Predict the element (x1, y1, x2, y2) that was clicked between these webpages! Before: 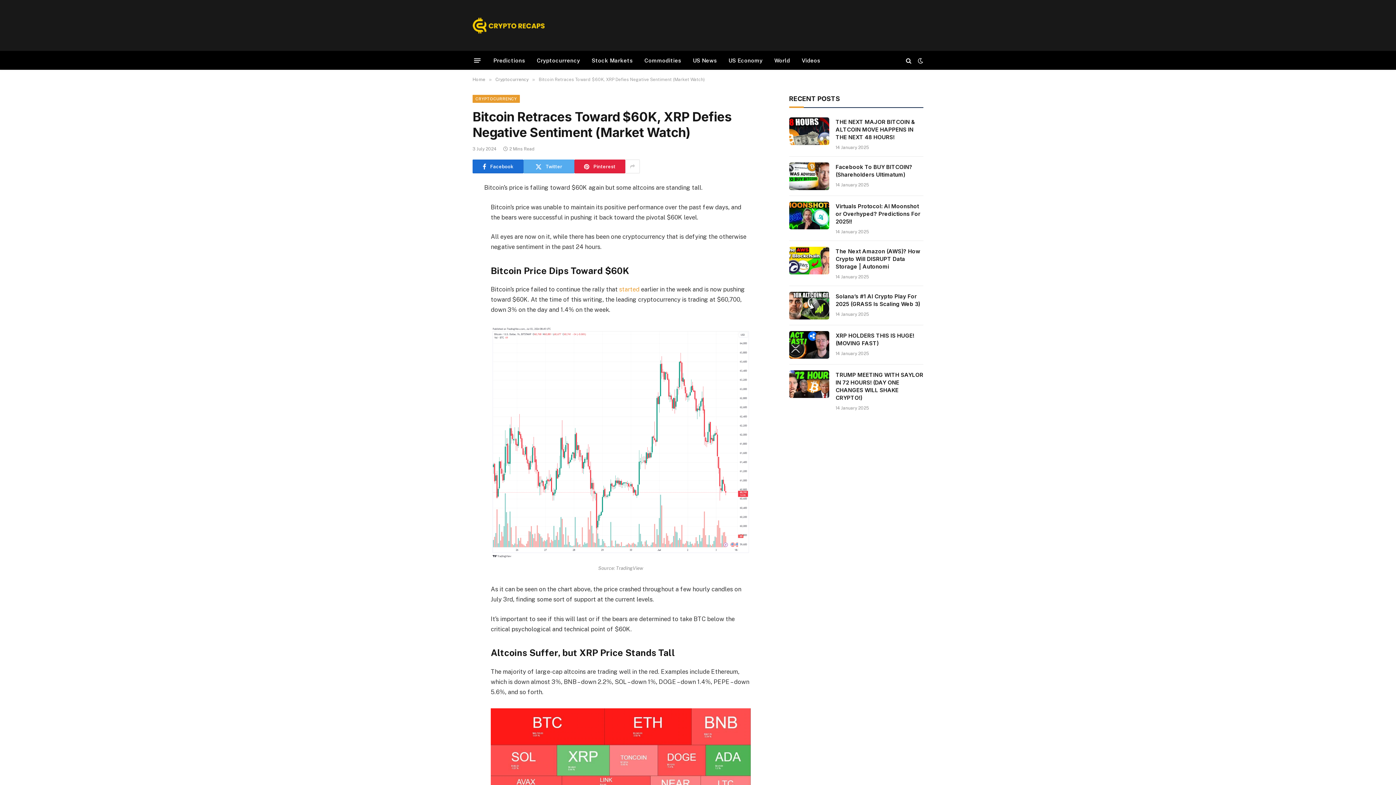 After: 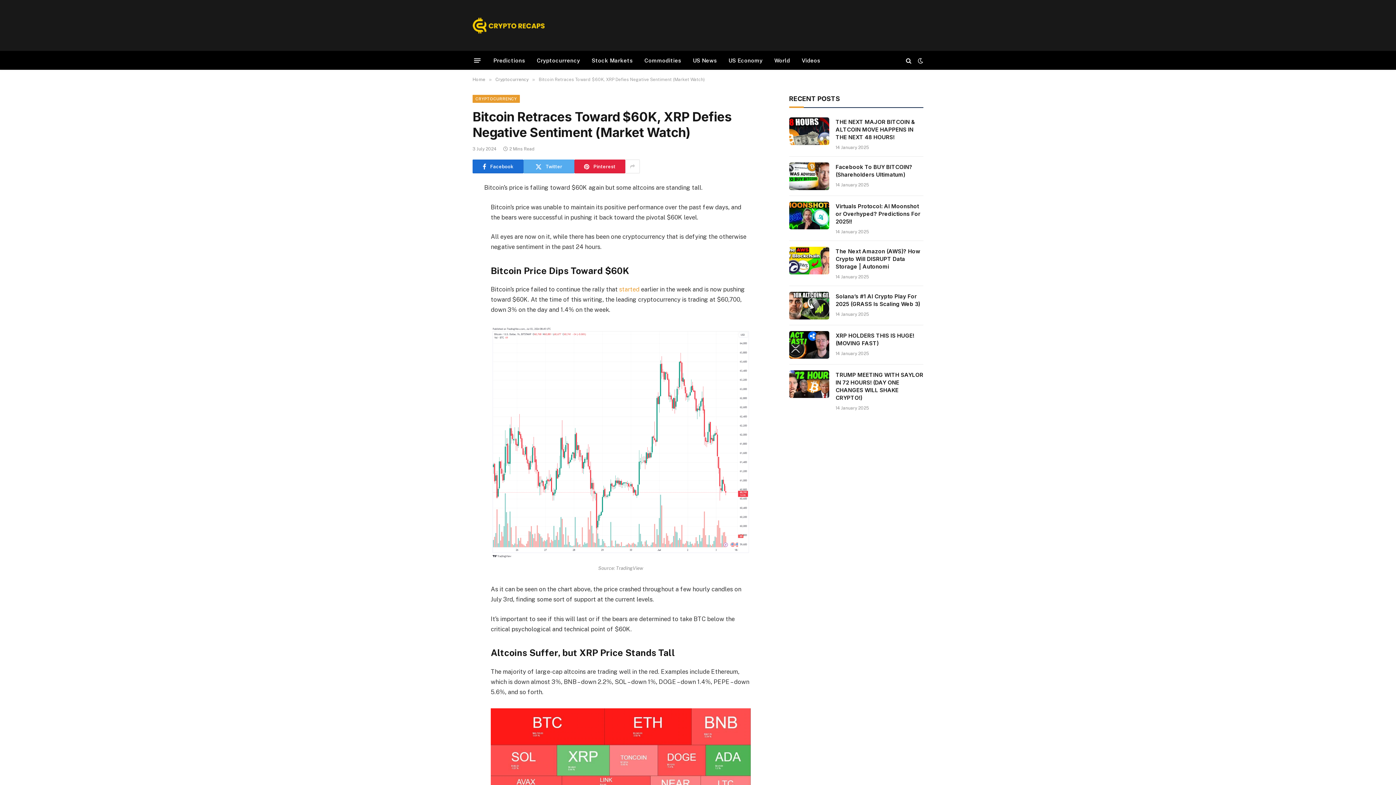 Action: bbox: (440, 254, 454, 269)